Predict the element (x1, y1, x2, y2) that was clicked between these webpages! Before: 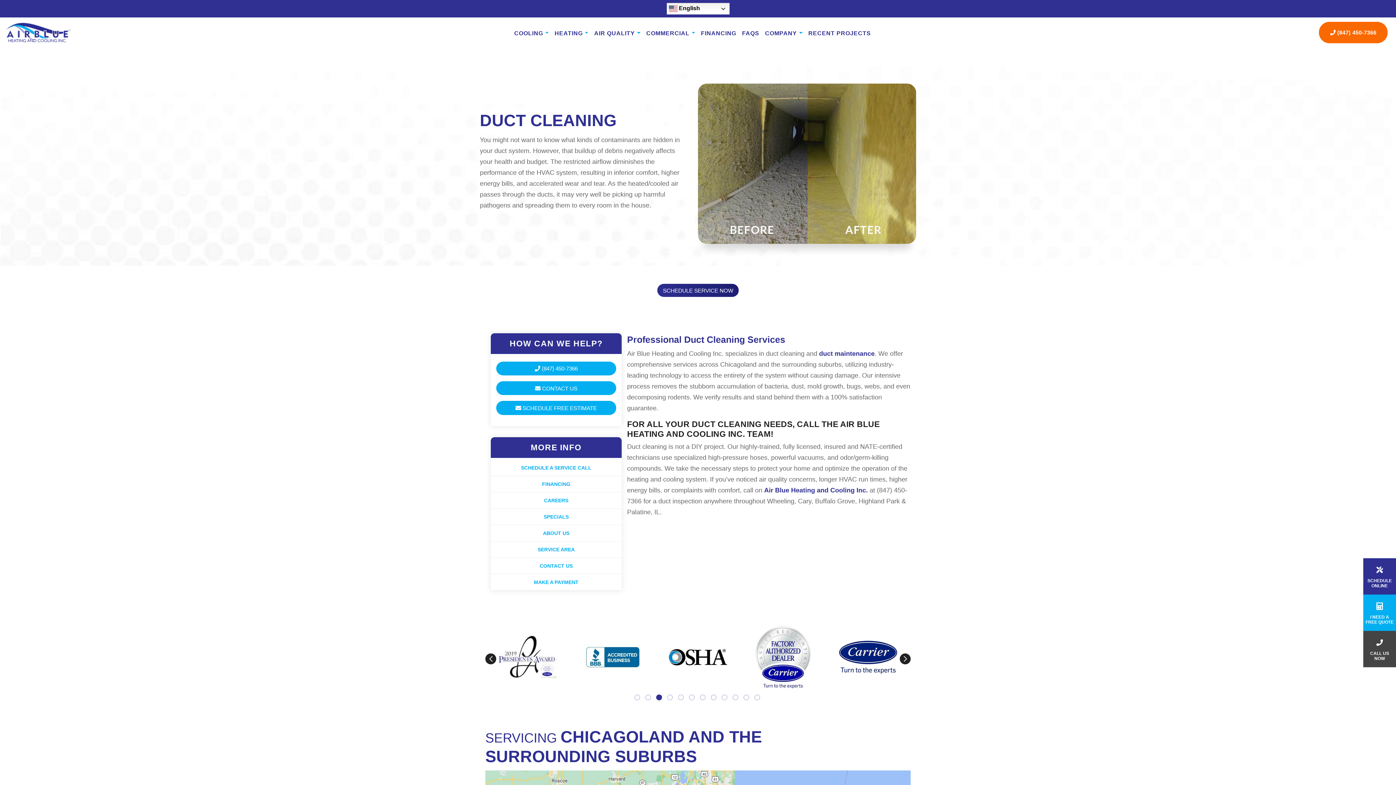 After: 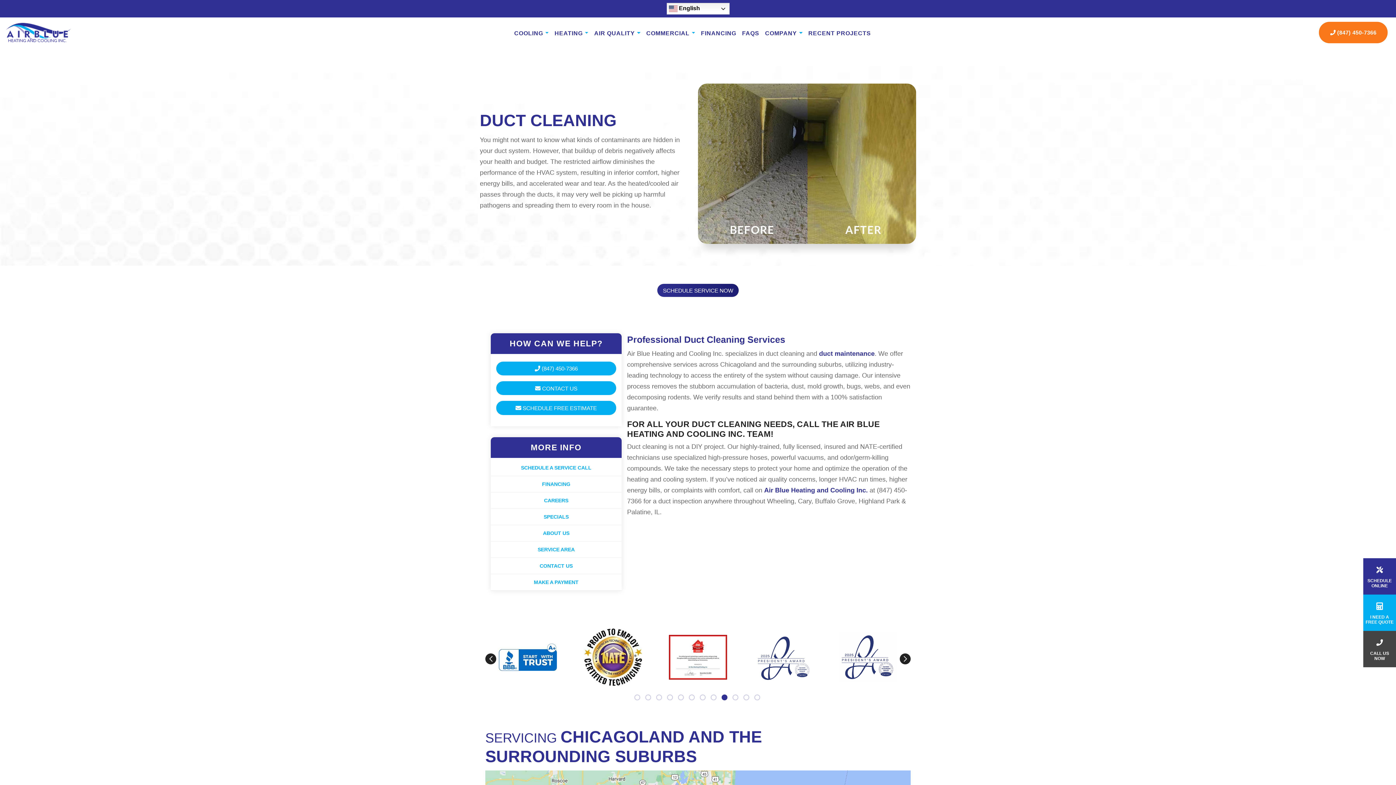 Action: bbox: (1319, 21, 1388, 43) label:  (847) 450-7366